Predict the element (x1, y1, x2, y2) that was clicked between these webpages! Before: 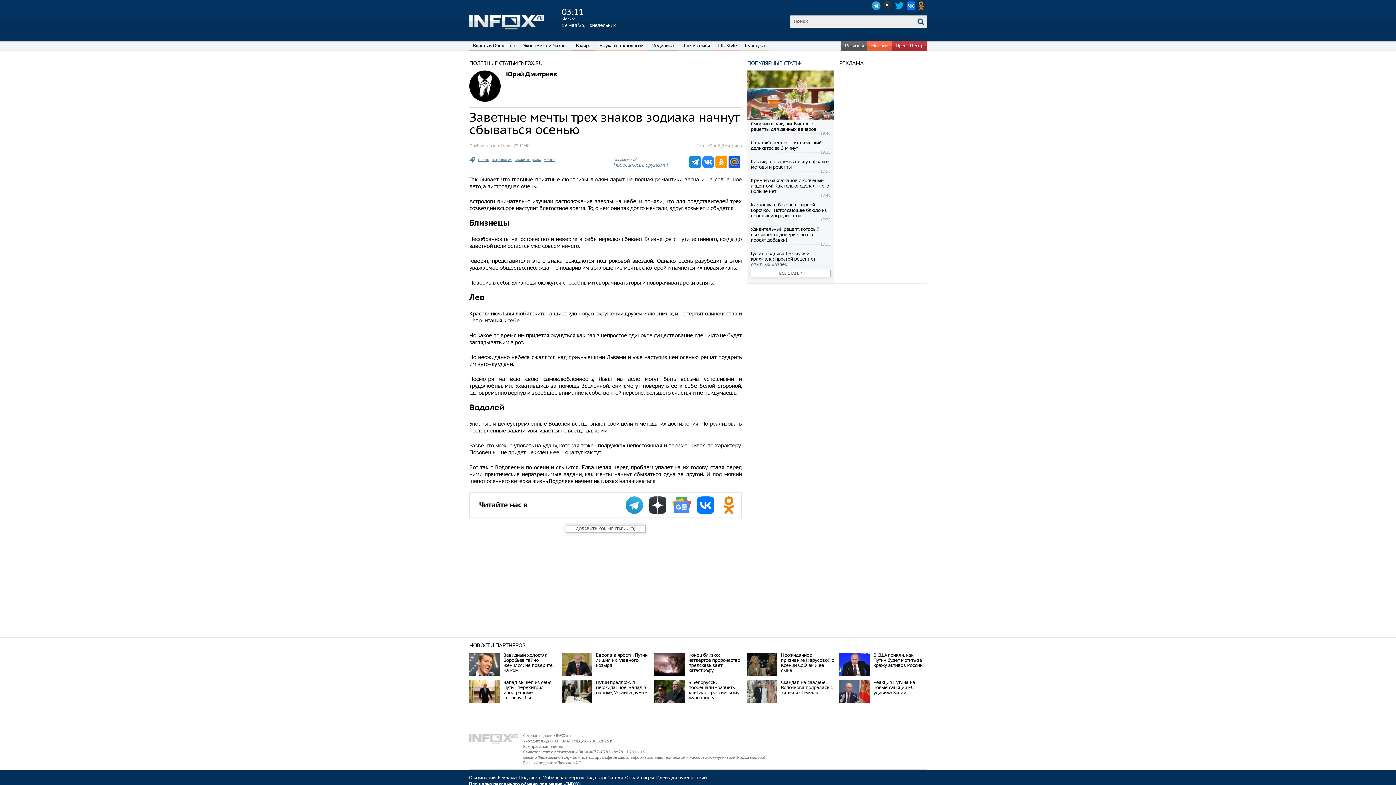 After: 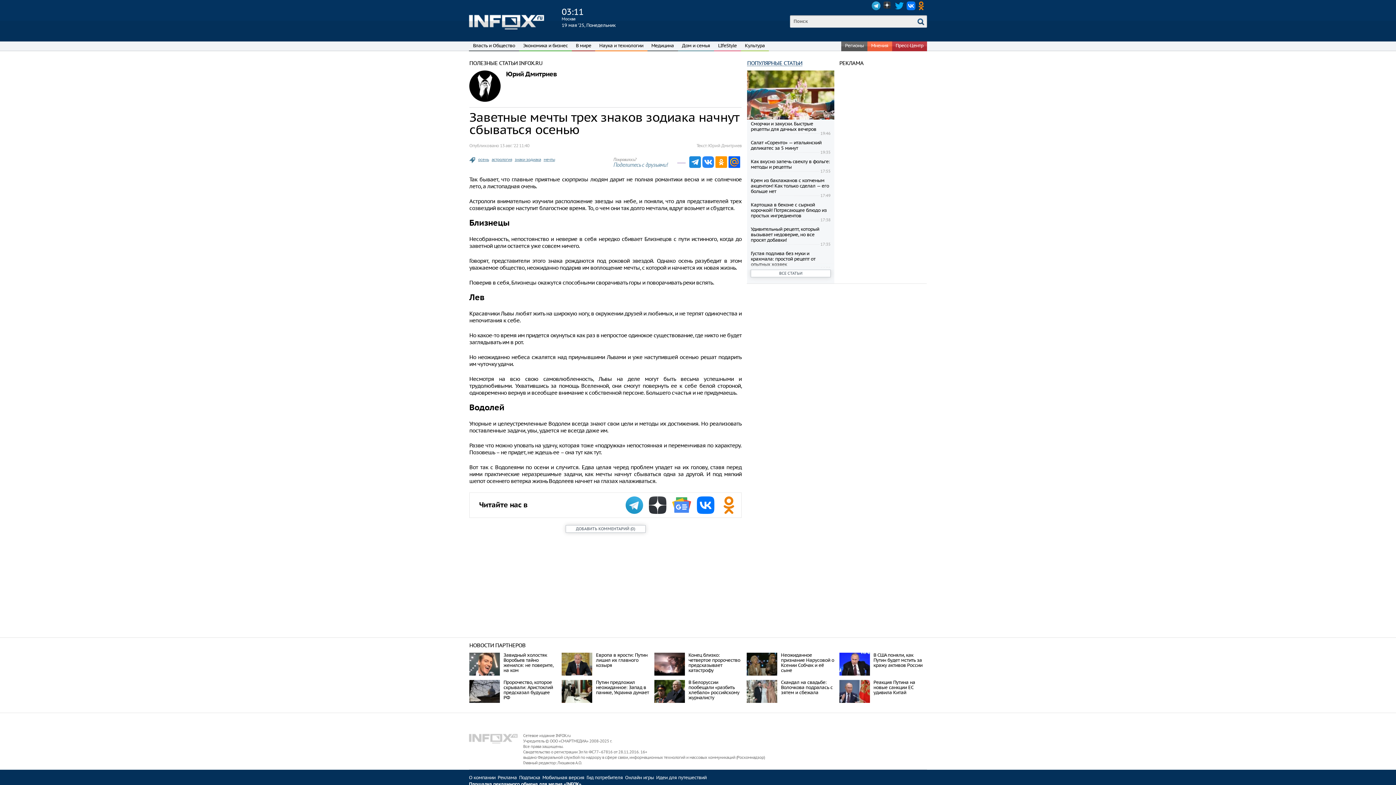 Action: bbox: (469, 680, 500, 703)